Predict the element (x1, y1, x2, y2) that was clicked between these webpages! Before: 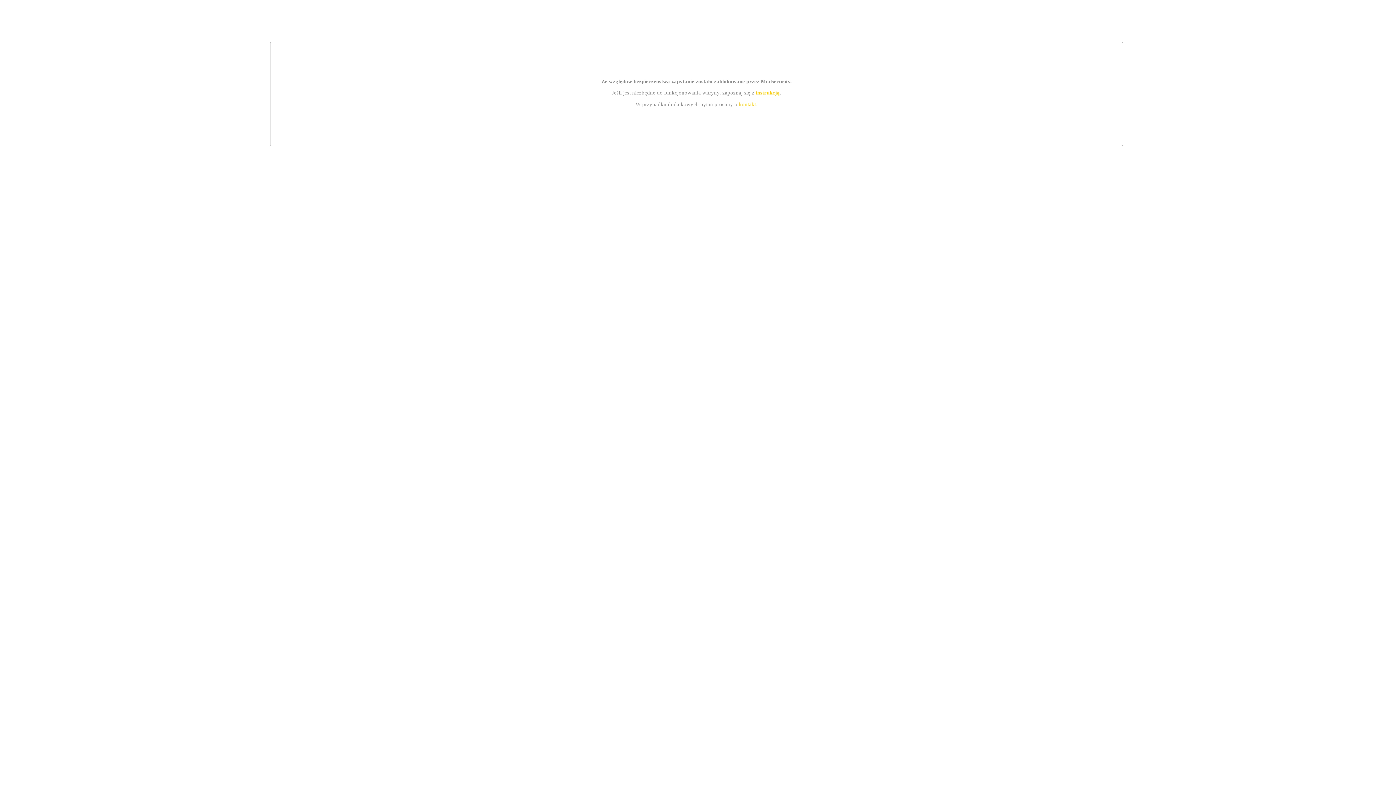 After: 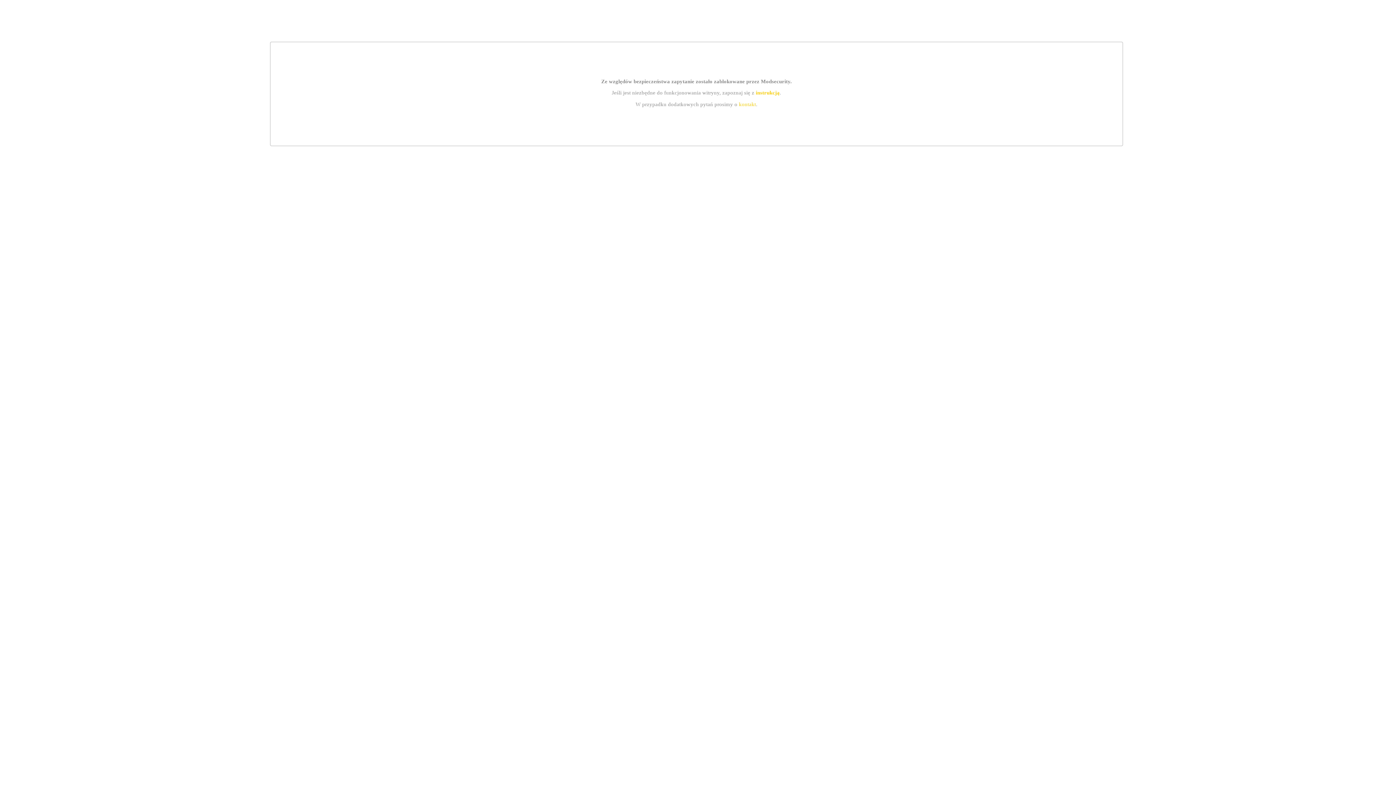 Action: label: kontakt bbox: (739, 101, 756, 107)